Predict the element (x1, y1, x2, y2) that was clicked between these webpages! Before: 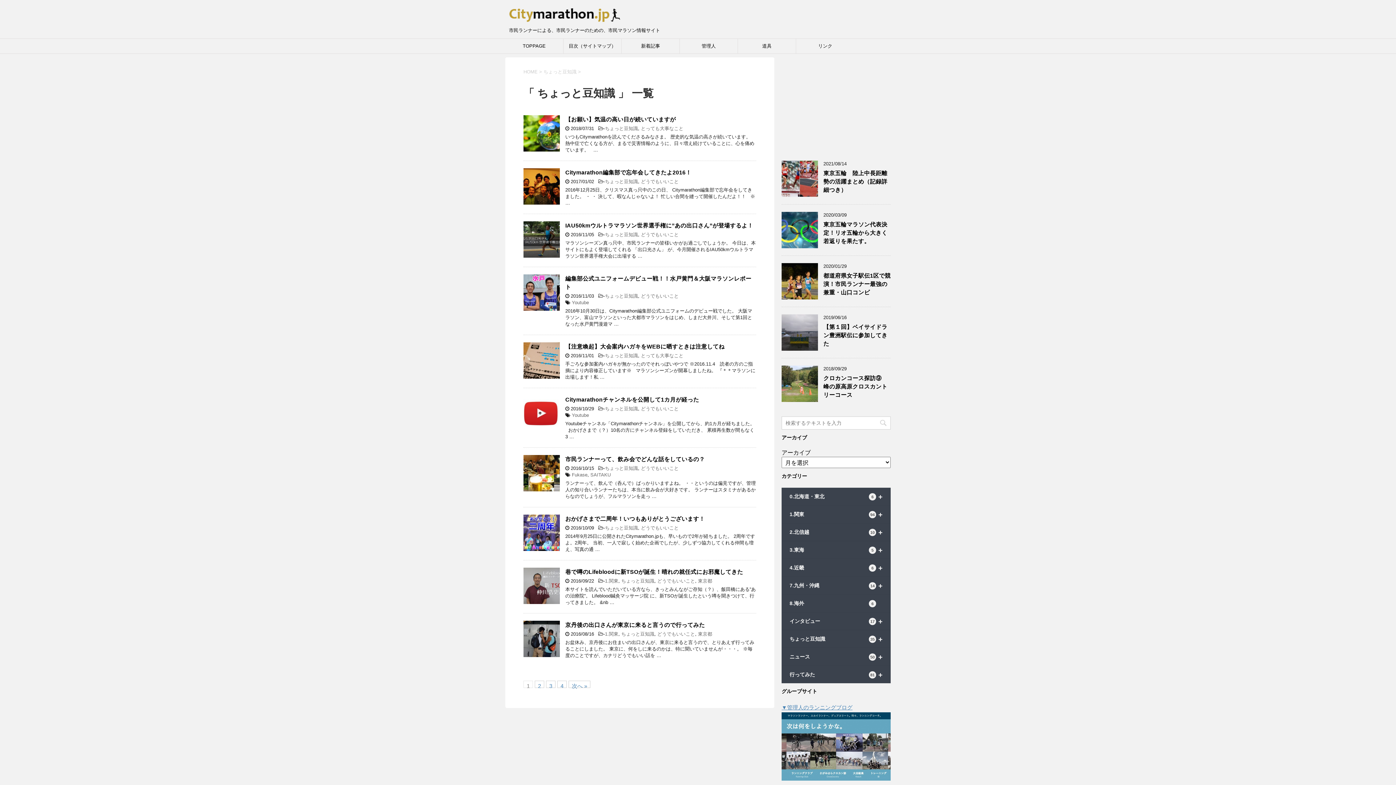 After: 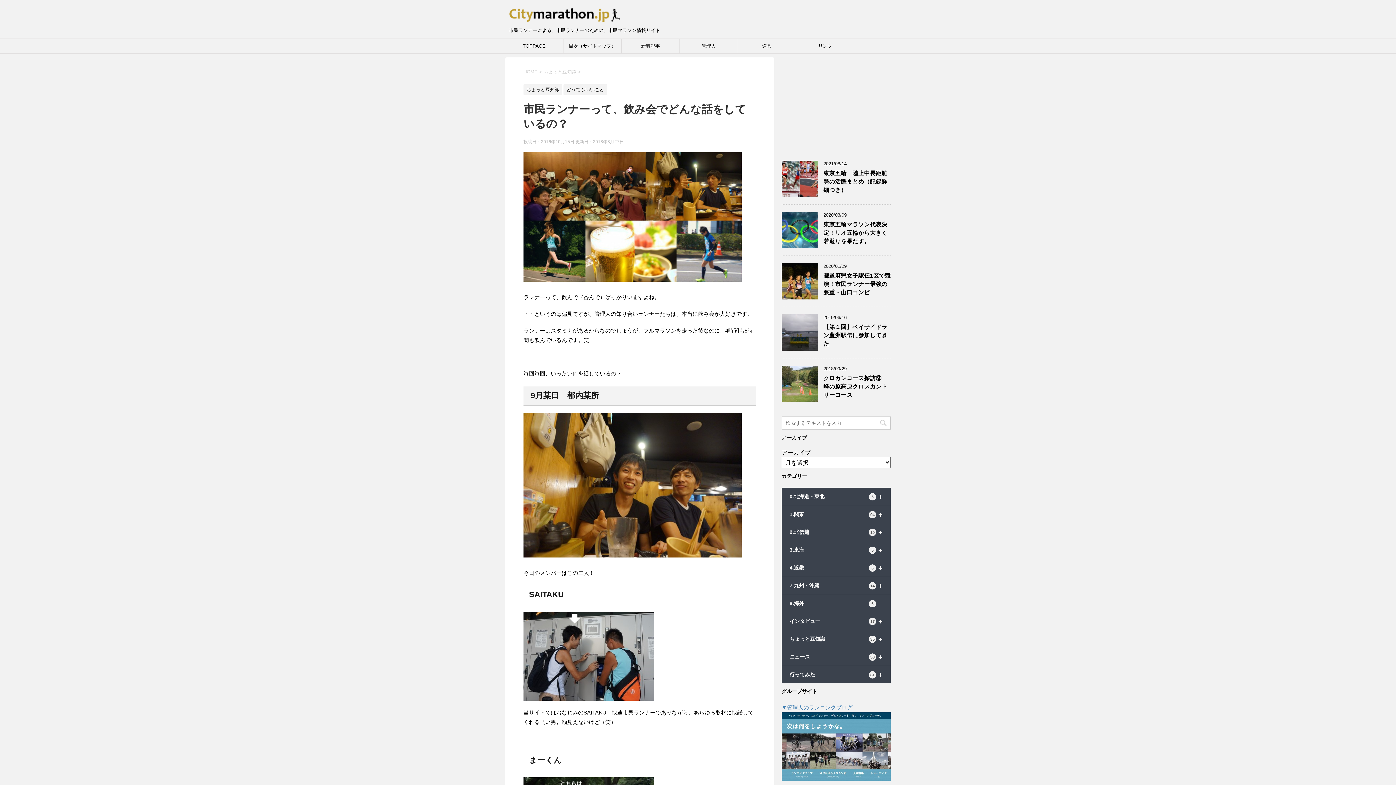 Action: bbox: (565, 456, 705, 464) label: 市民ランナーって、飲み会でどんな話をしているの？